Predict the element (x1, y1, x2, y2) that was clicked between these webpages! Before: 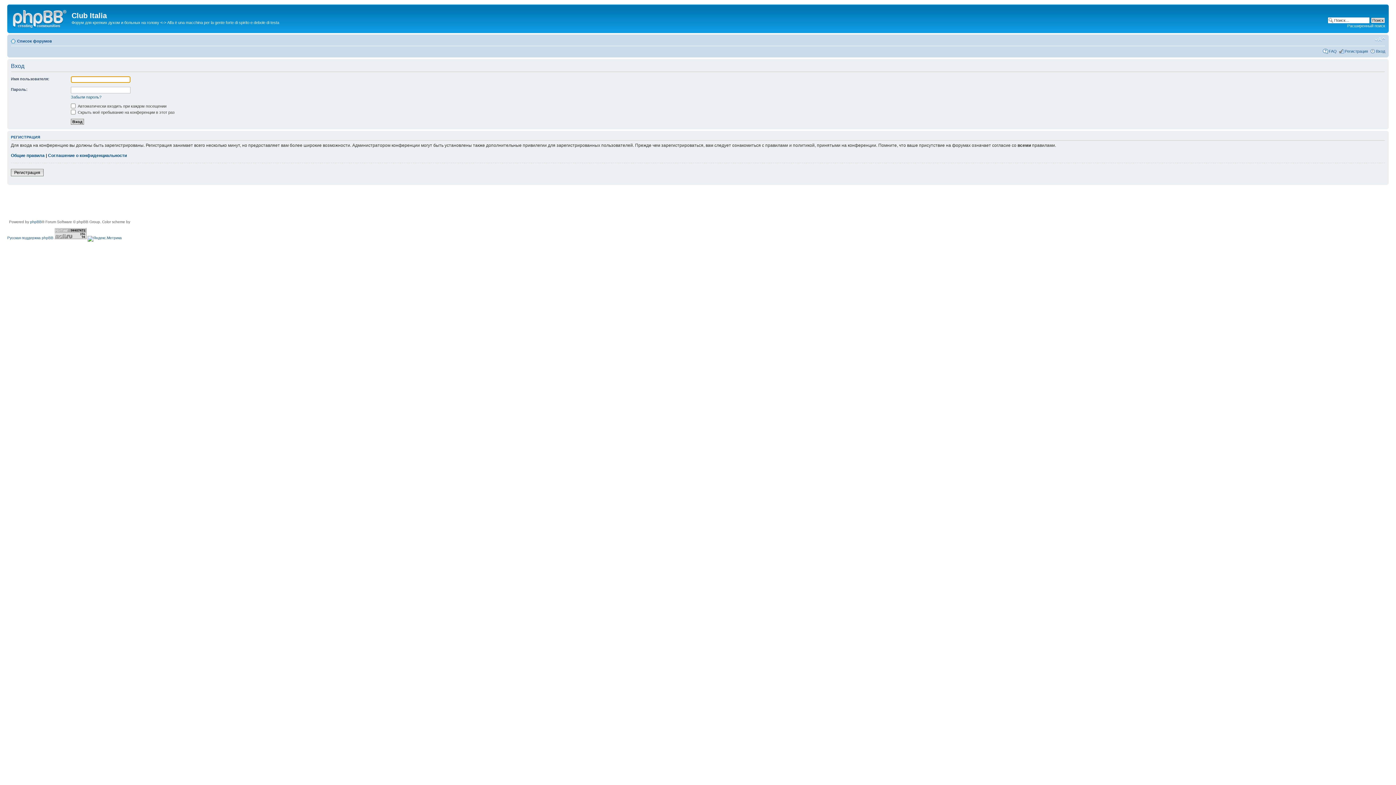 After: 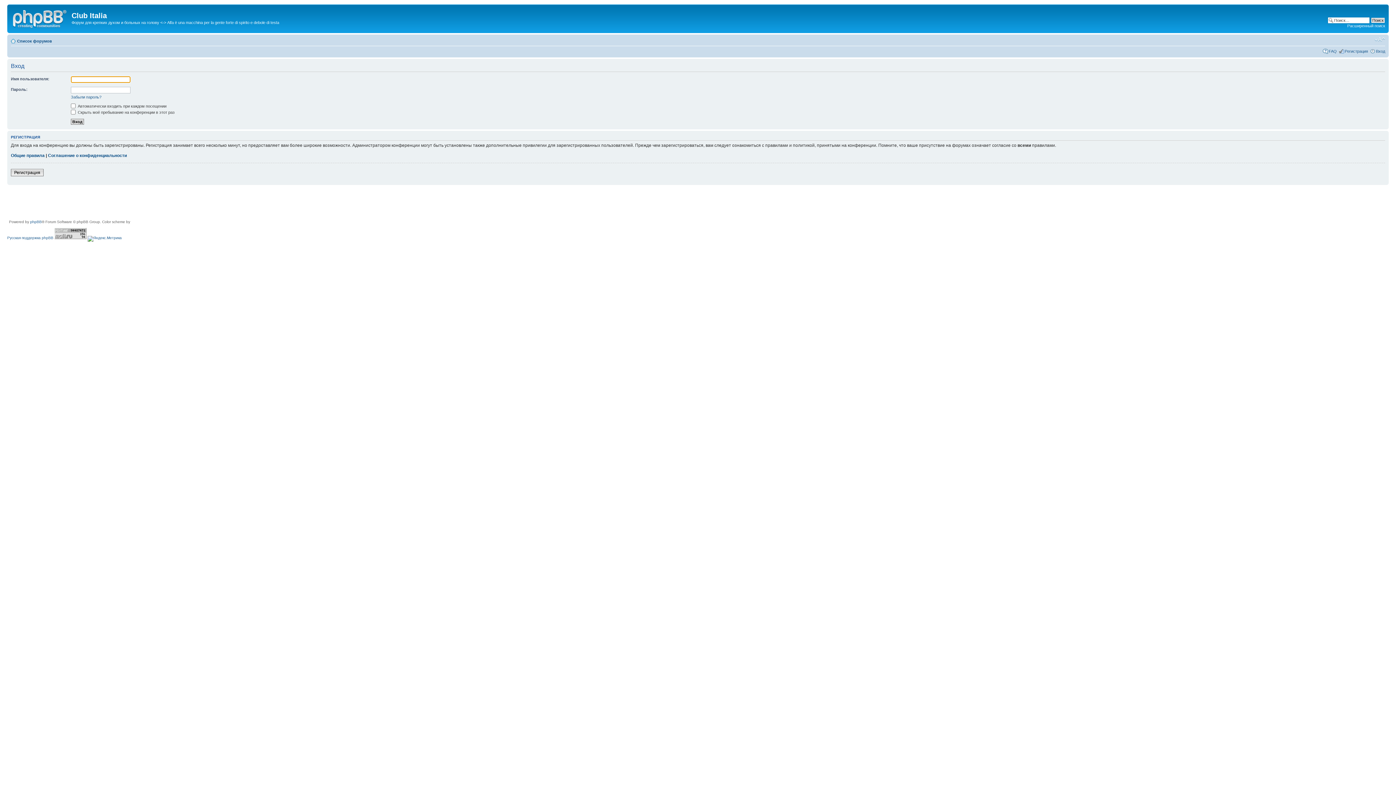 Action: label: Вход bbox: (1376, 48, 1385, 53)